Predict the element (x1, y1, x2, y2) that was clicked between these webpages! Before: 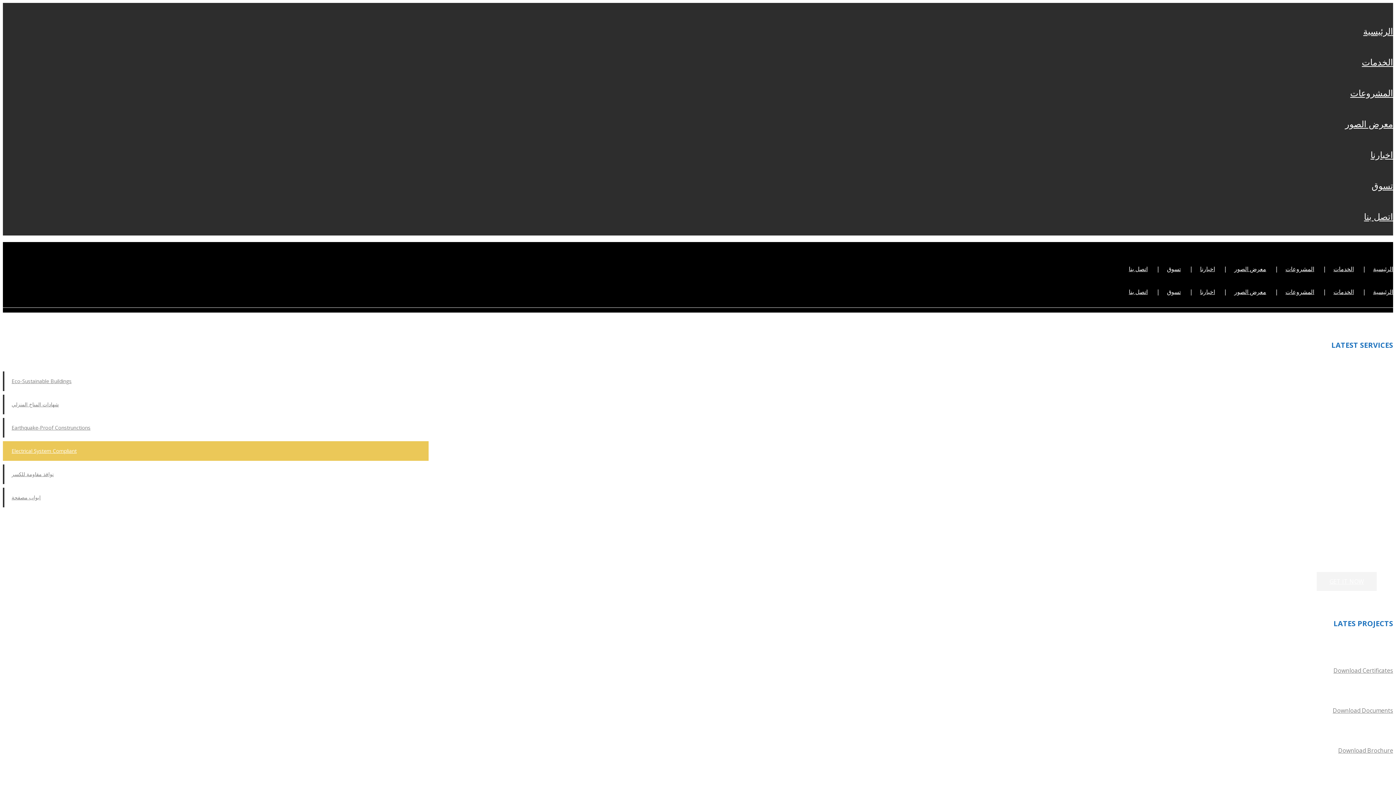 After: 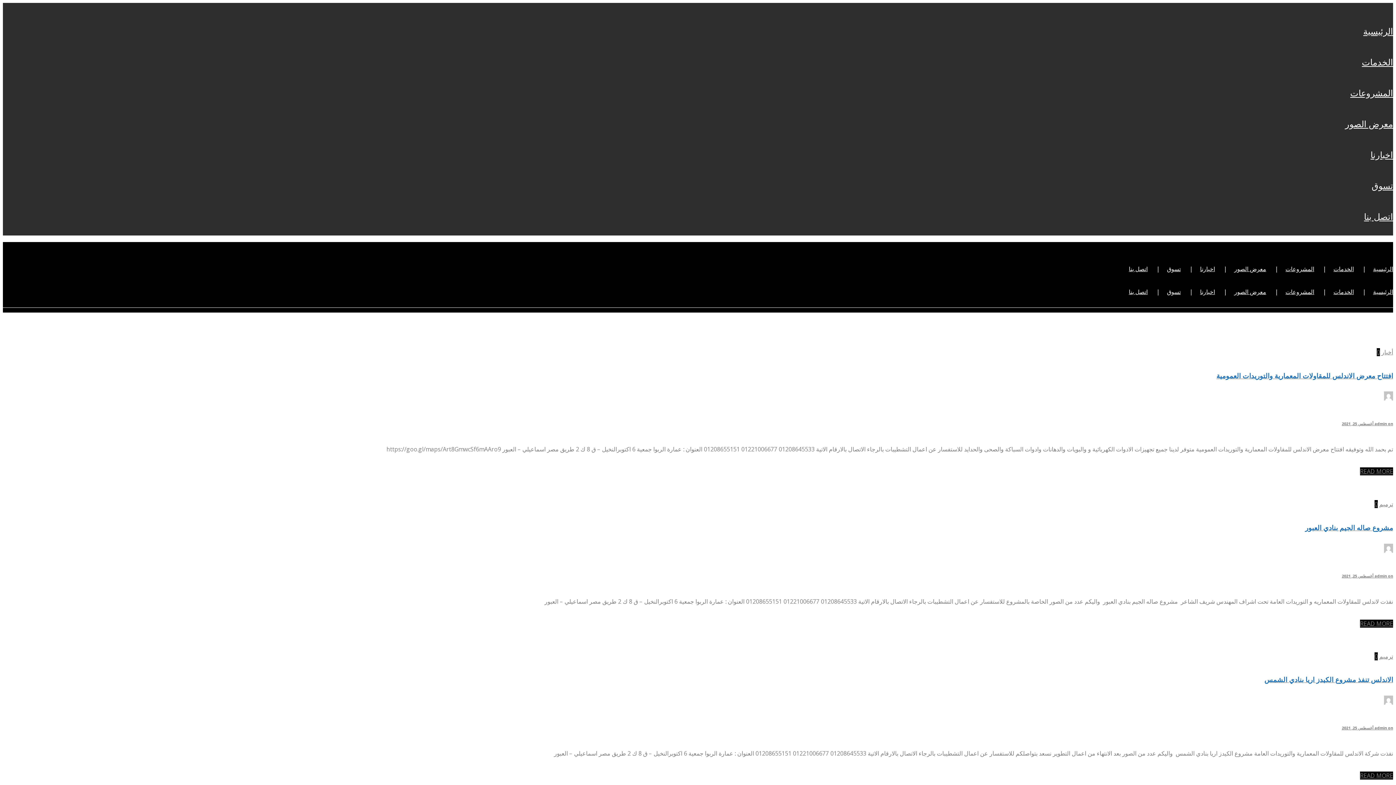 Action: label: اخبارنا bbox: (1200, 288, 1215, 296)